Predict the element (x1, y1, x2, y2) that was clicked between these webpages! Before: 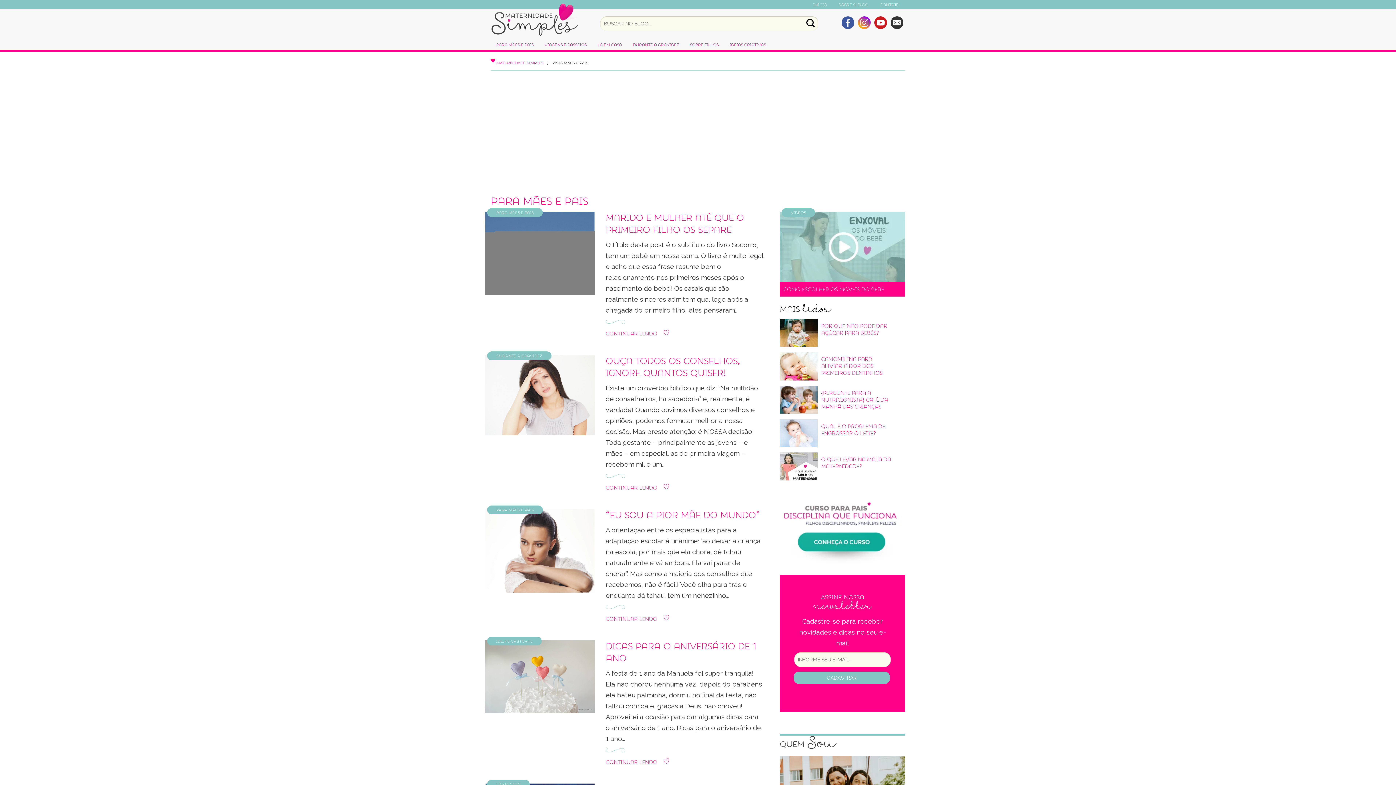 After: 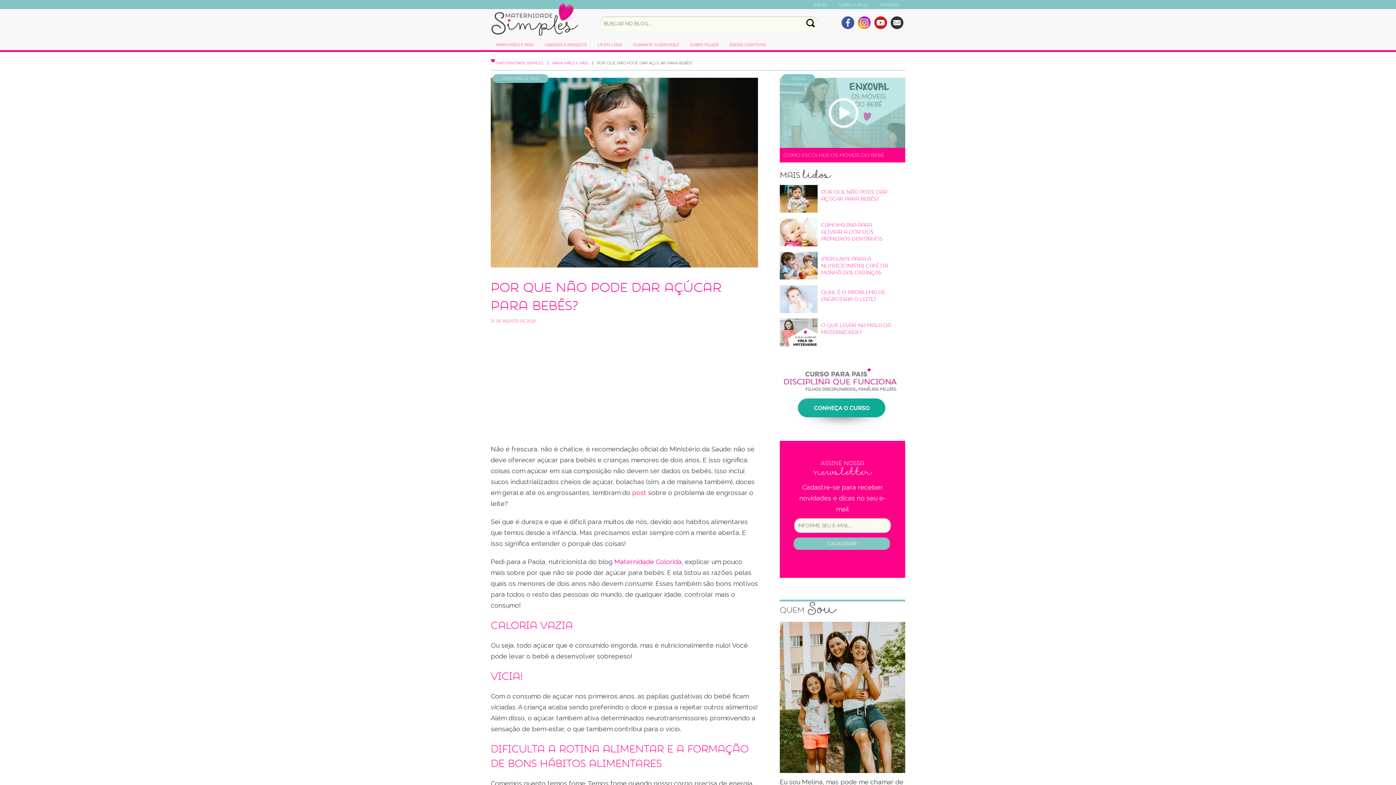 Action: bbox: (780, 330, 817, 335)